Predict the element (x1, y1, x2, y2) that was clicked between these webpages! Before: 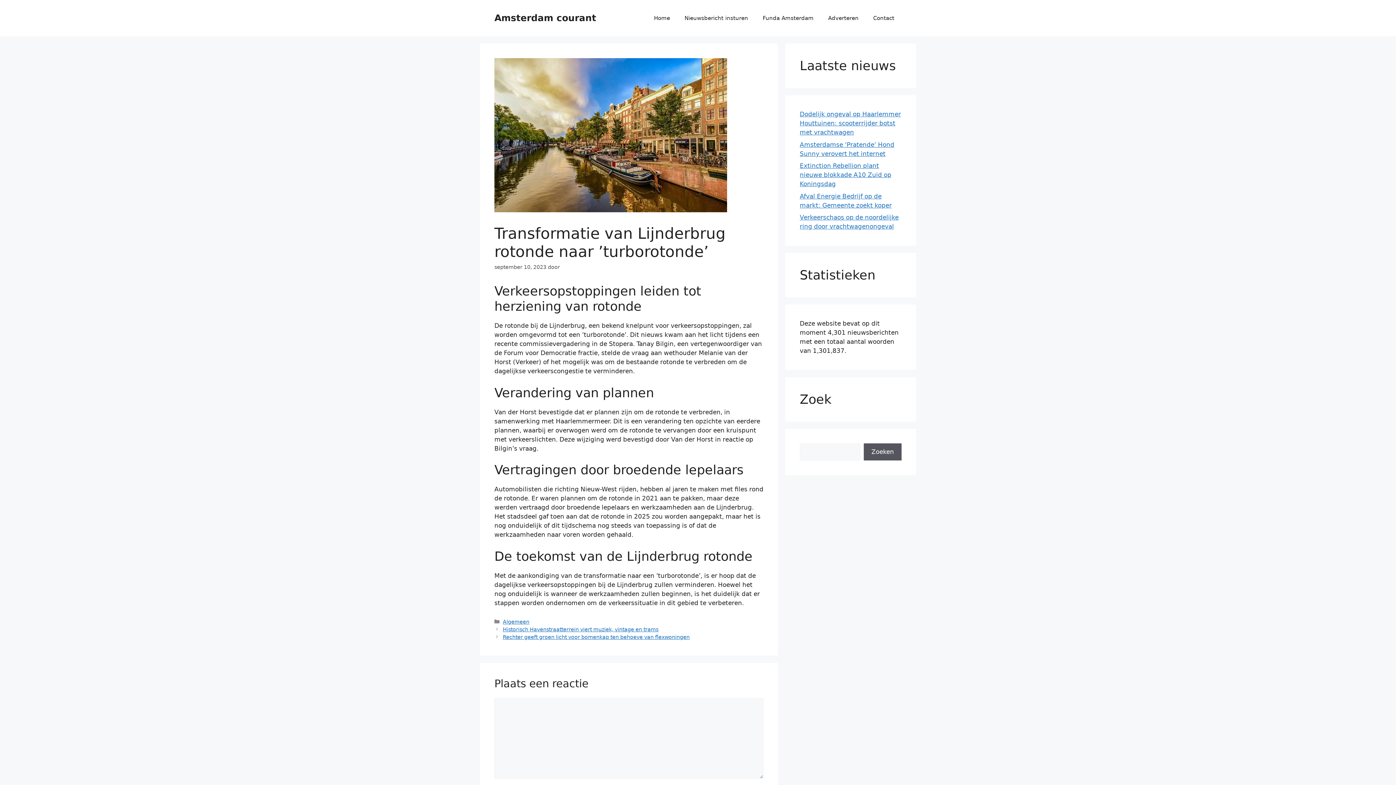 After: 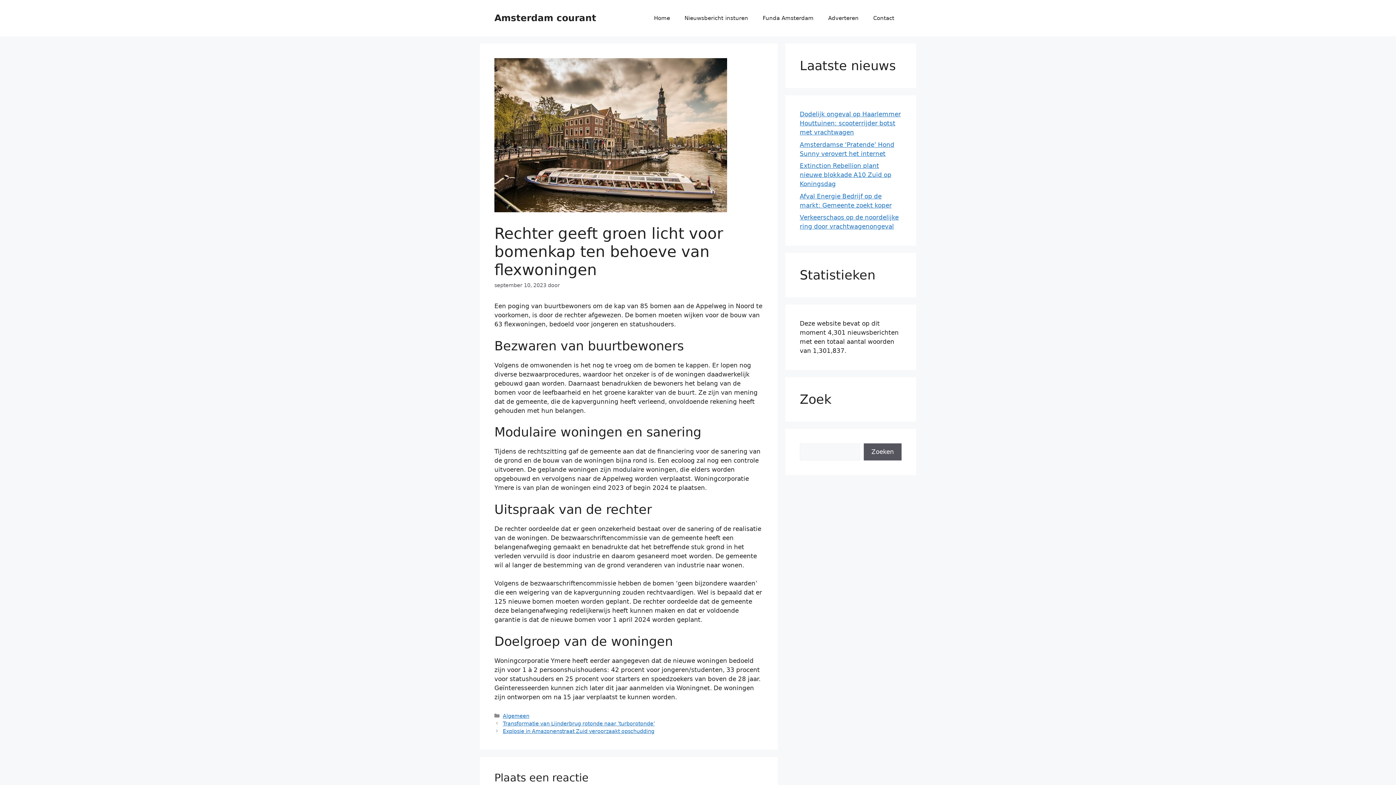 Action: bbox: (502, 634, 689, 640) label: Rechter geeft groen licht voor bomenkap ten behoeve van flexwoningen